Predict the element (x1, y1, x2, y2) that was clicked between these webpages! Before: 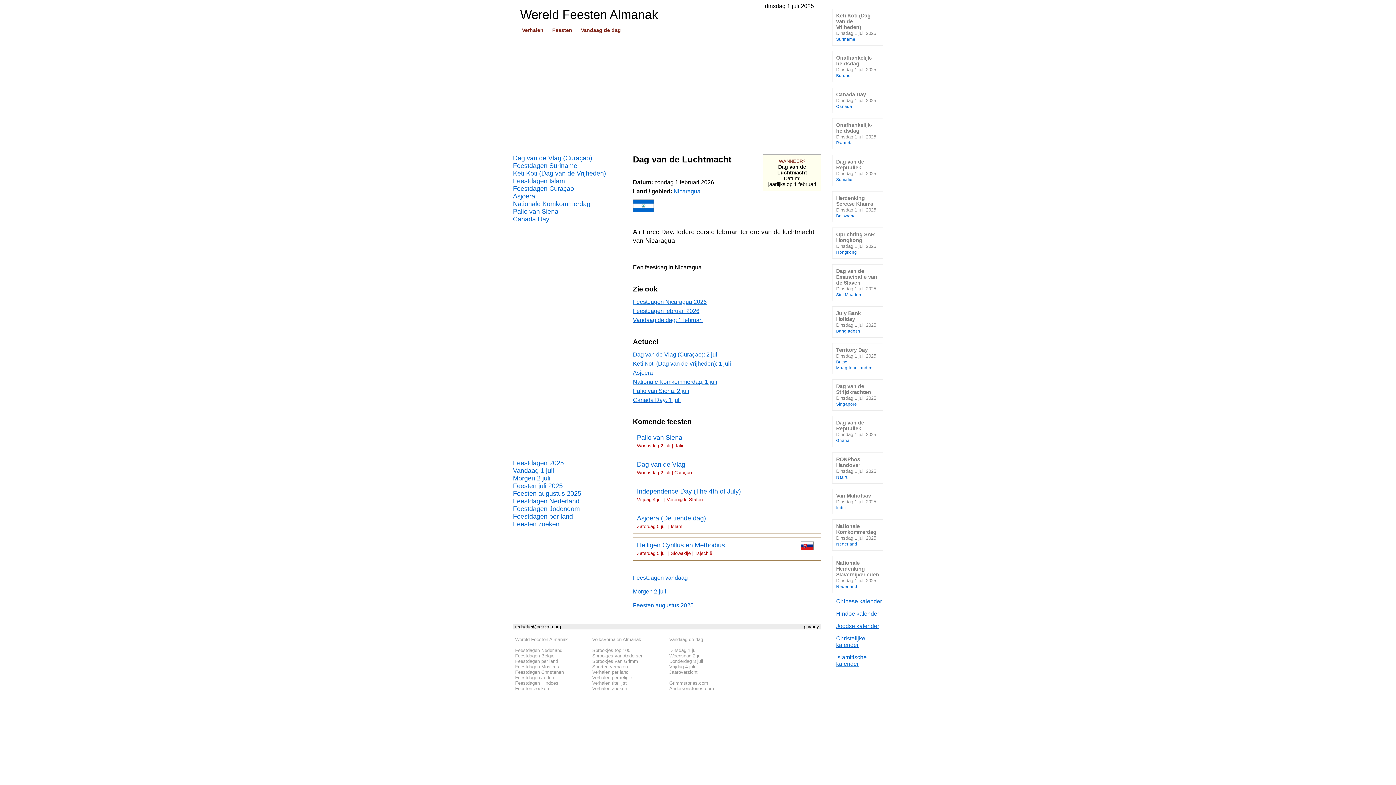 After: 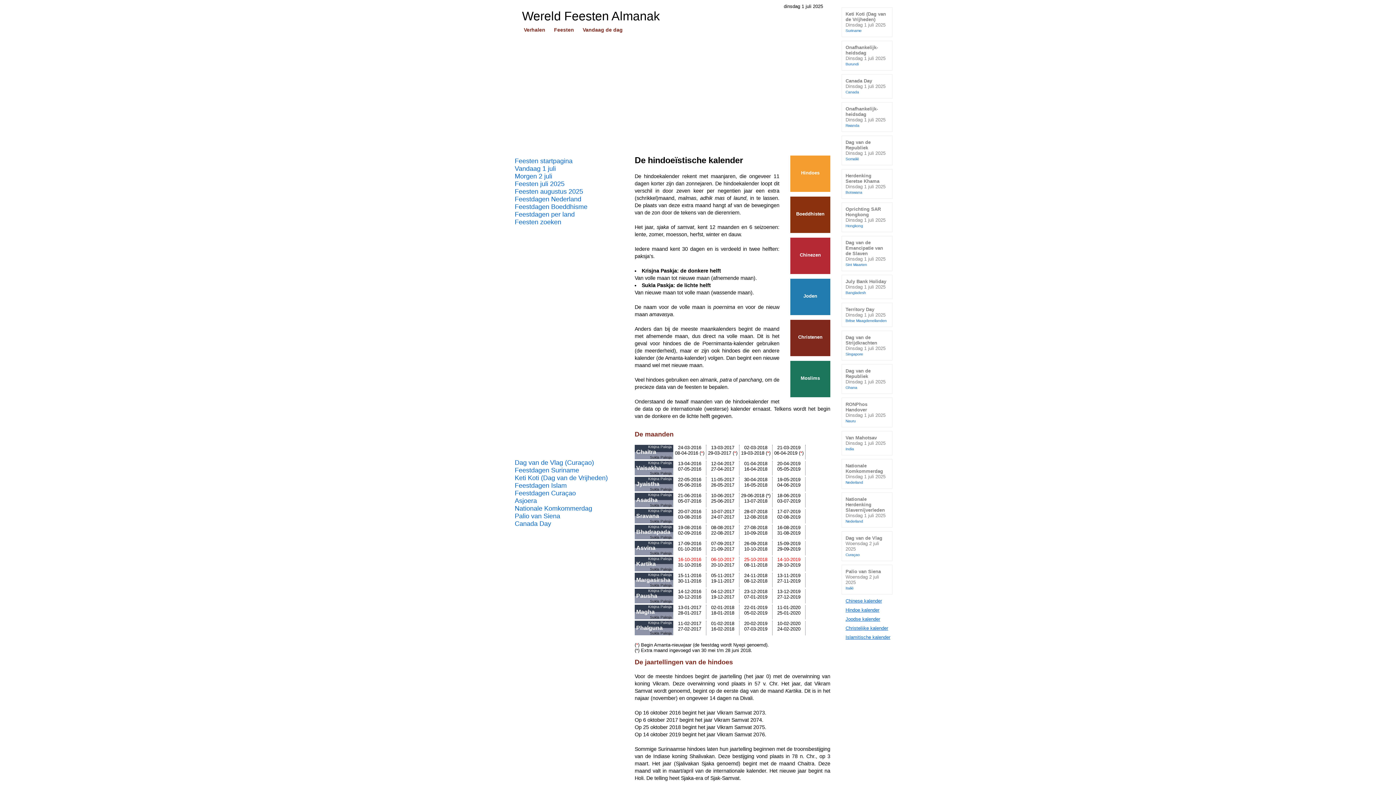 Action: bbox: (836, 611, 879, 617) label: Hindoe kalender